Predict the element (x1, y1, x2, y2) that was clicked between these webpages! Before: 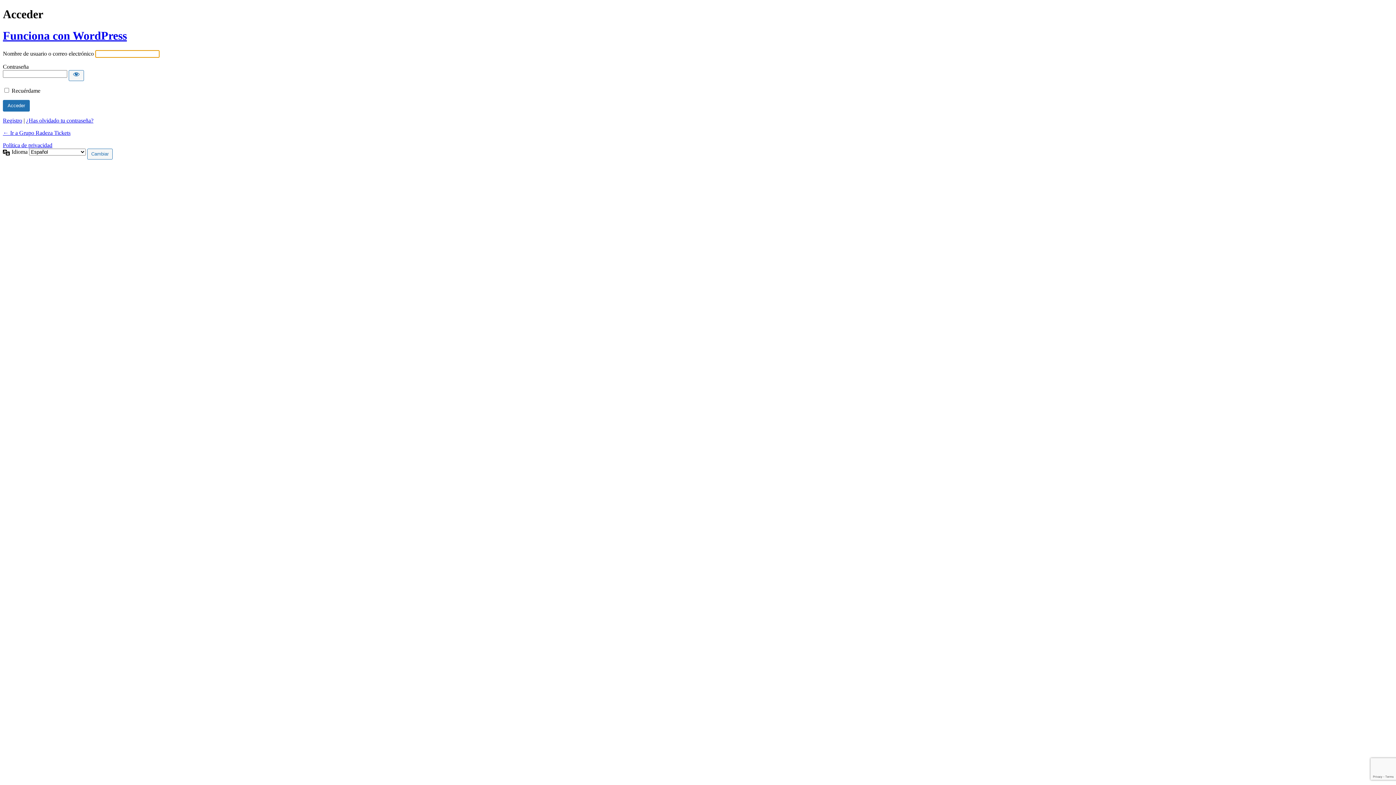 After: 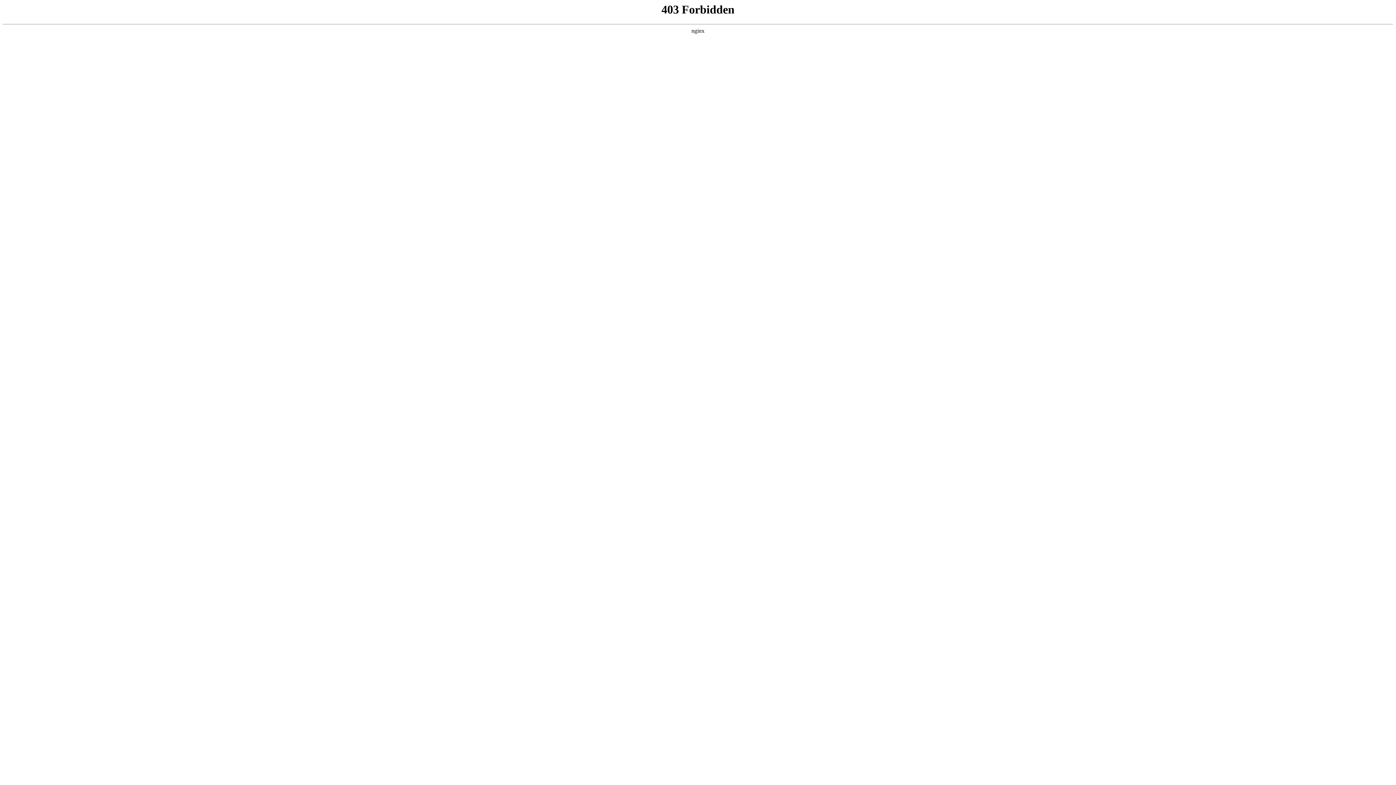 Action: label: Funciona con WordPress bbox: (2, 29, 126, 42)